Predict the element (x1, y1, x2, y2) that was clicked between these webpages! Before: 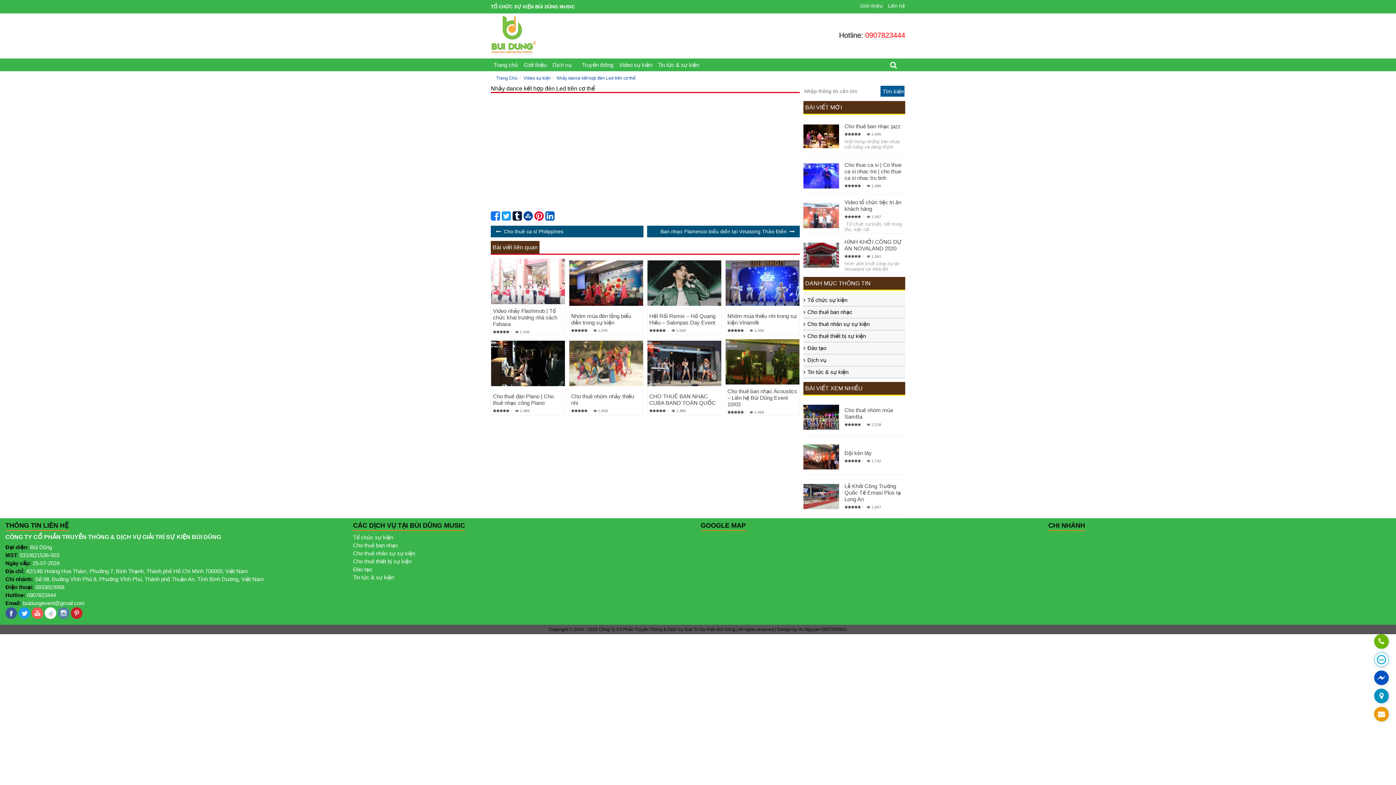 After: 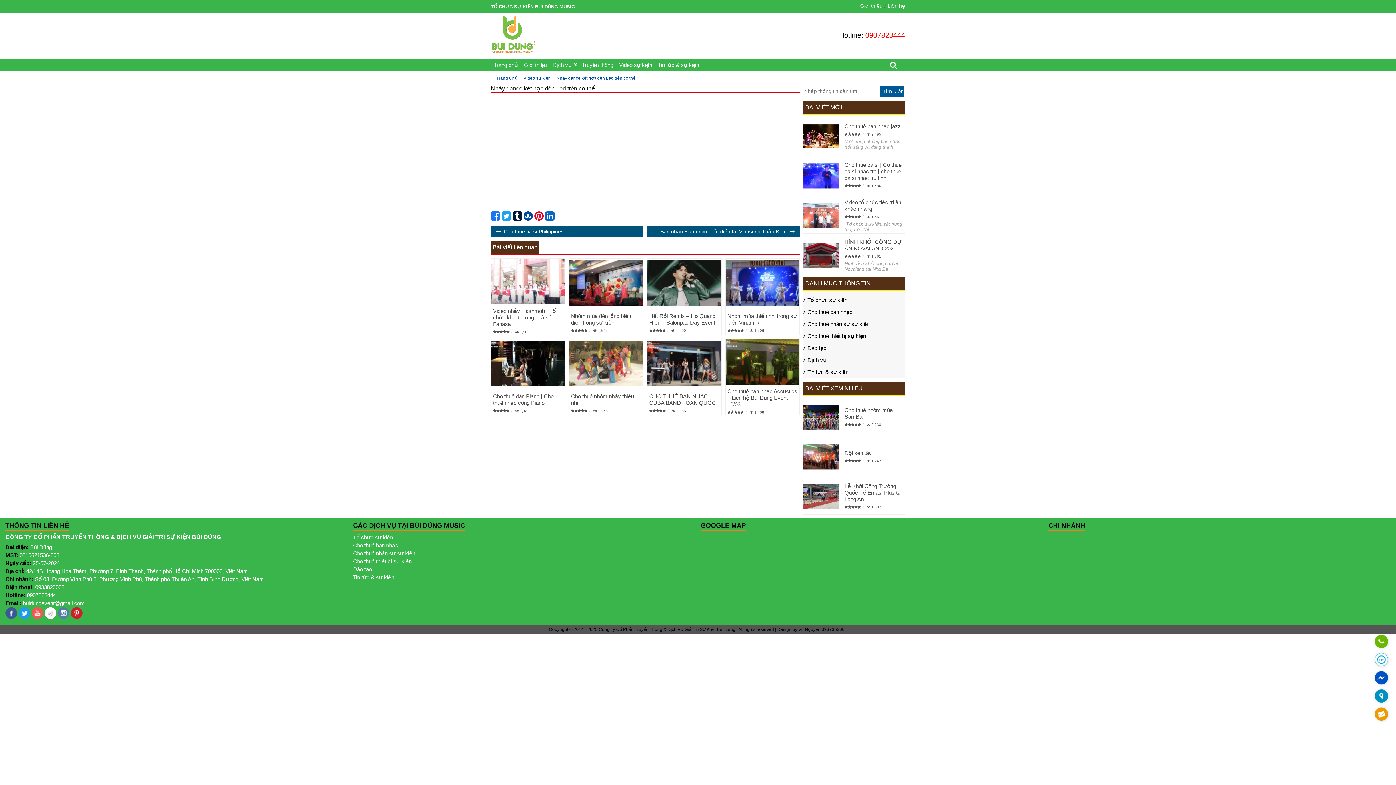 Action: bbox: (512, 214, 522, 221)